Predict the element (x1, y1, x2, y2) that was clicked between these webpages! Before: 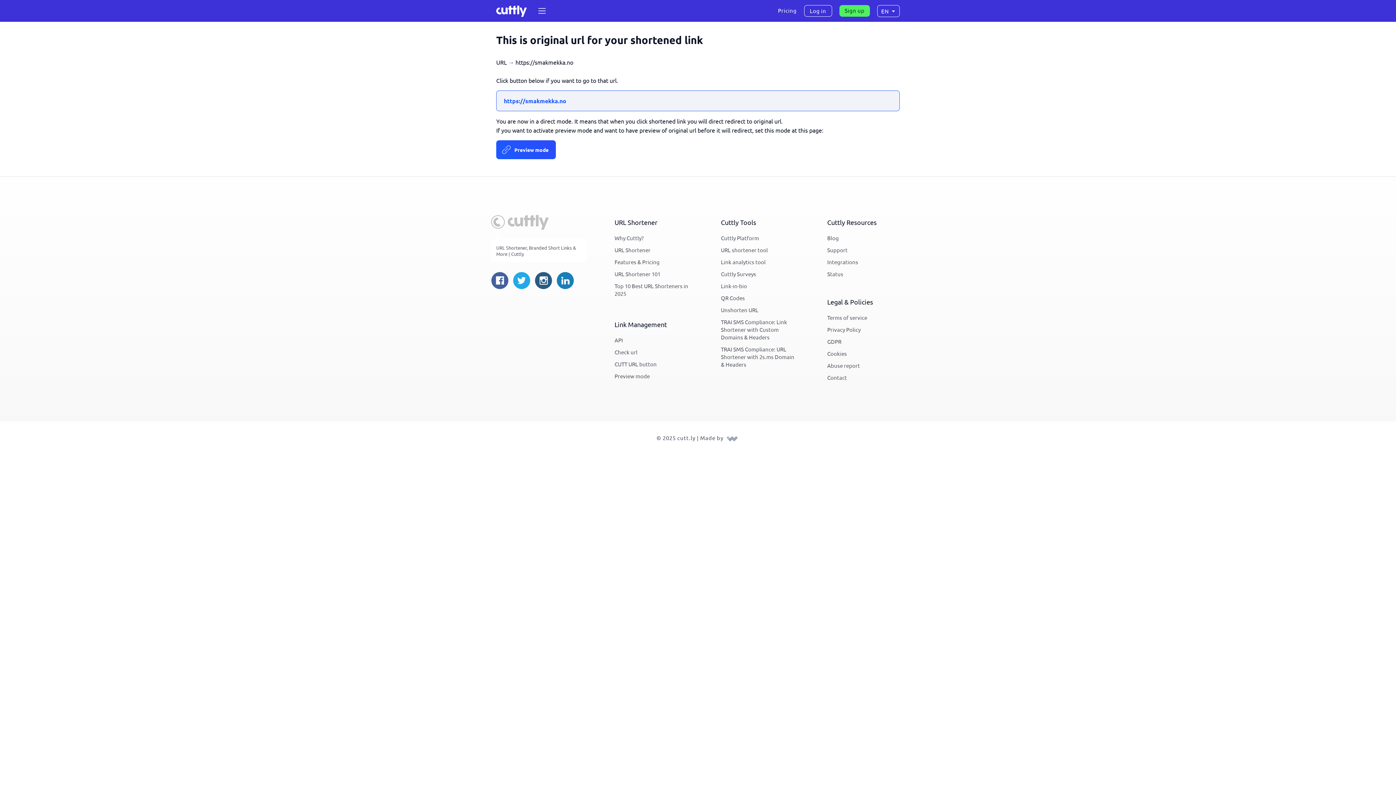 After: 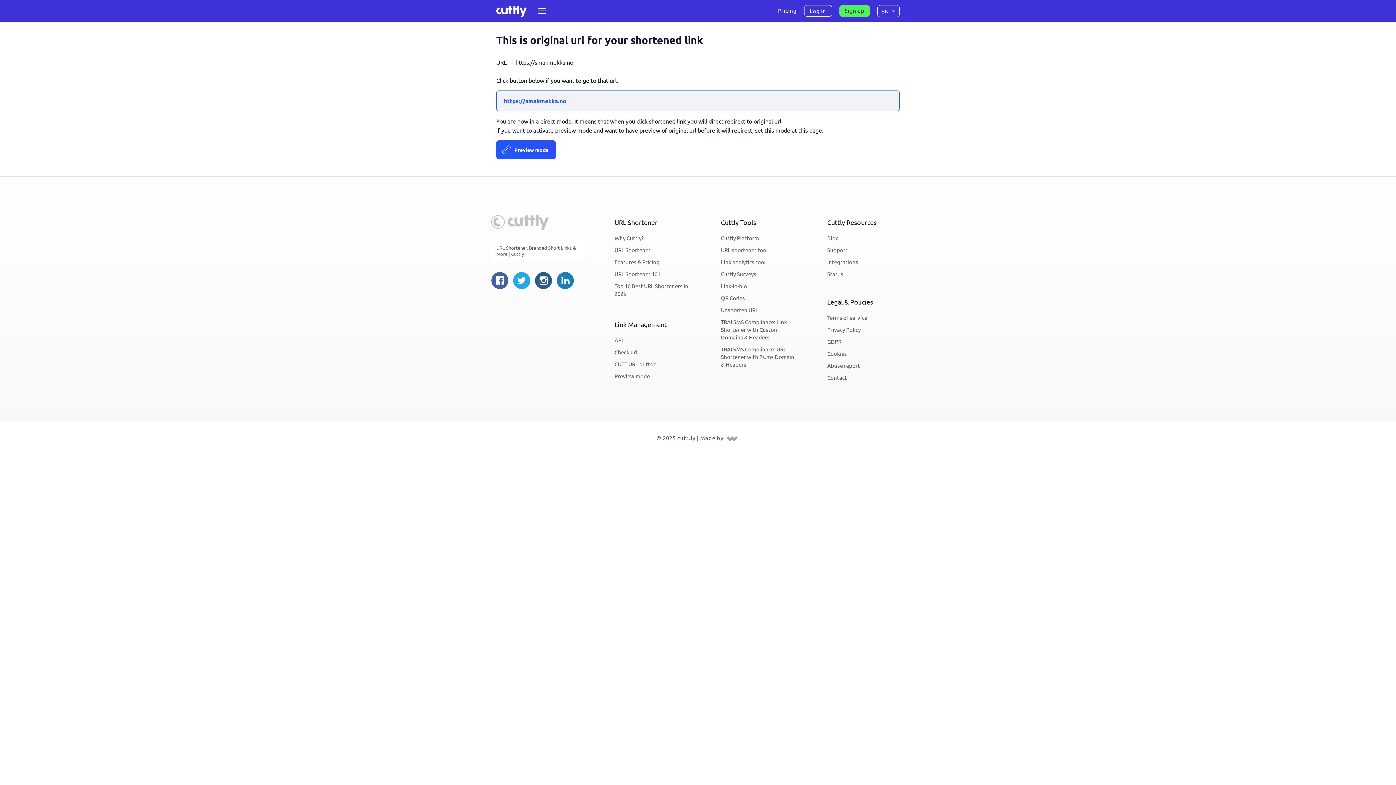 Action: bbox: (725, 434, 739, 441)